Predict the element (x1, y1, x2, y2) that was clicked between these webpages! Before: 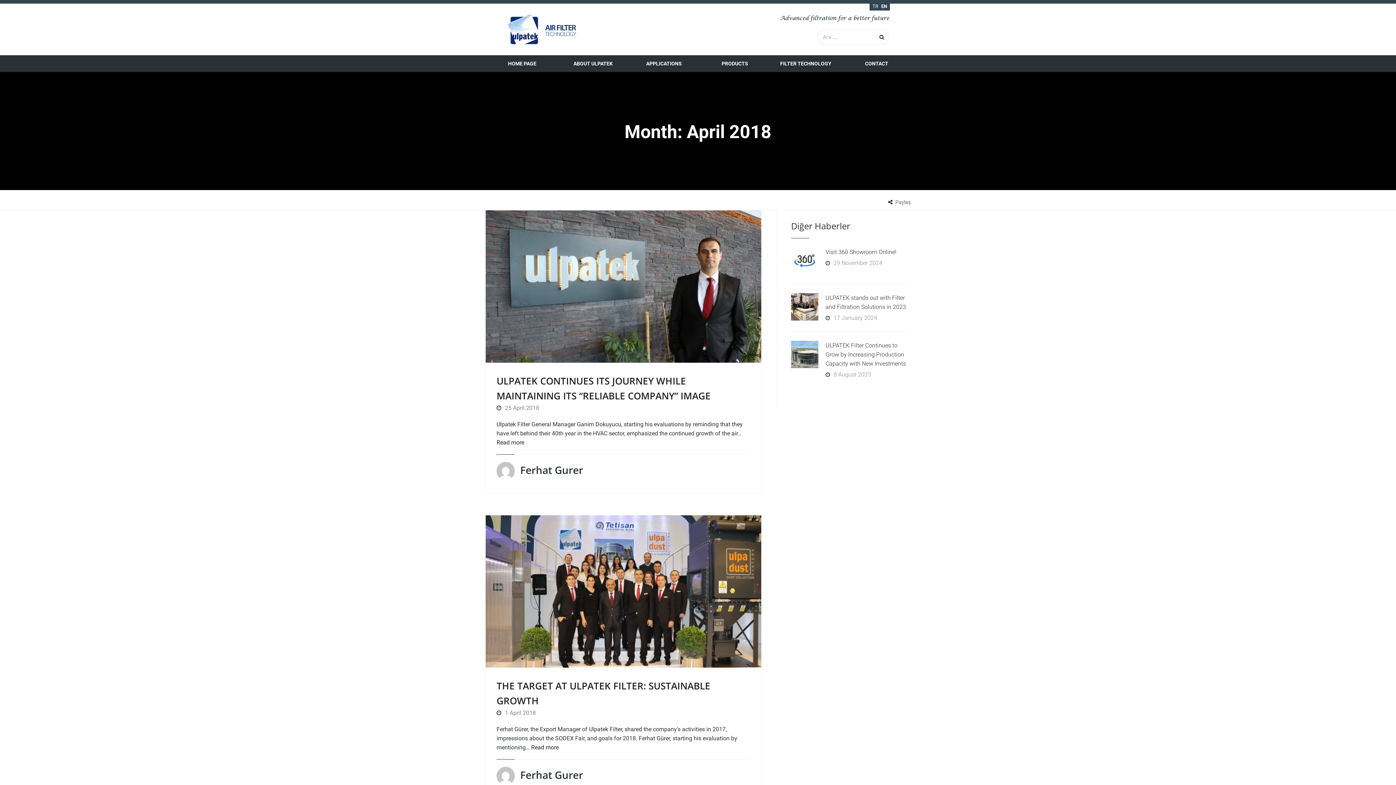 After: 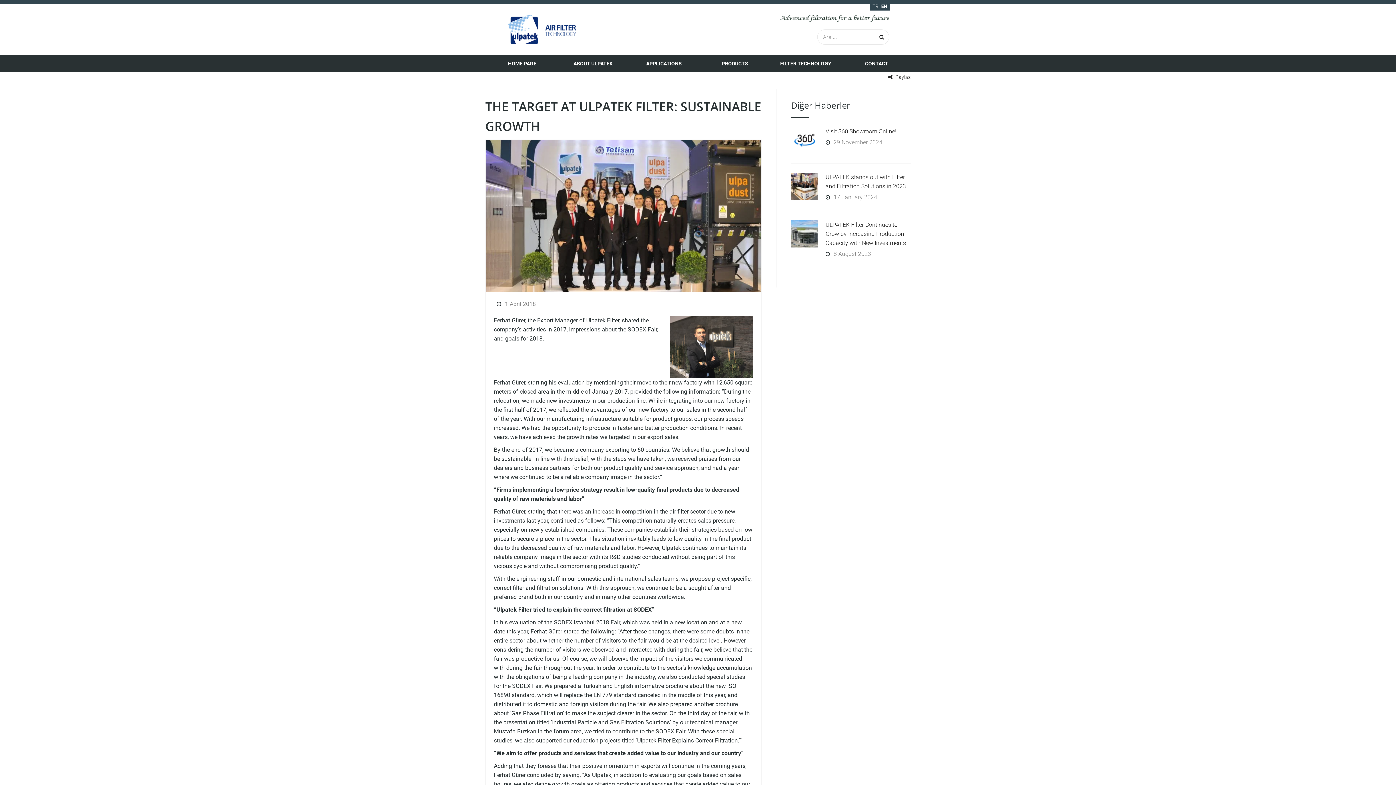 Action: label: 1 April 2018 bbox: (496, 709, 536, 716)